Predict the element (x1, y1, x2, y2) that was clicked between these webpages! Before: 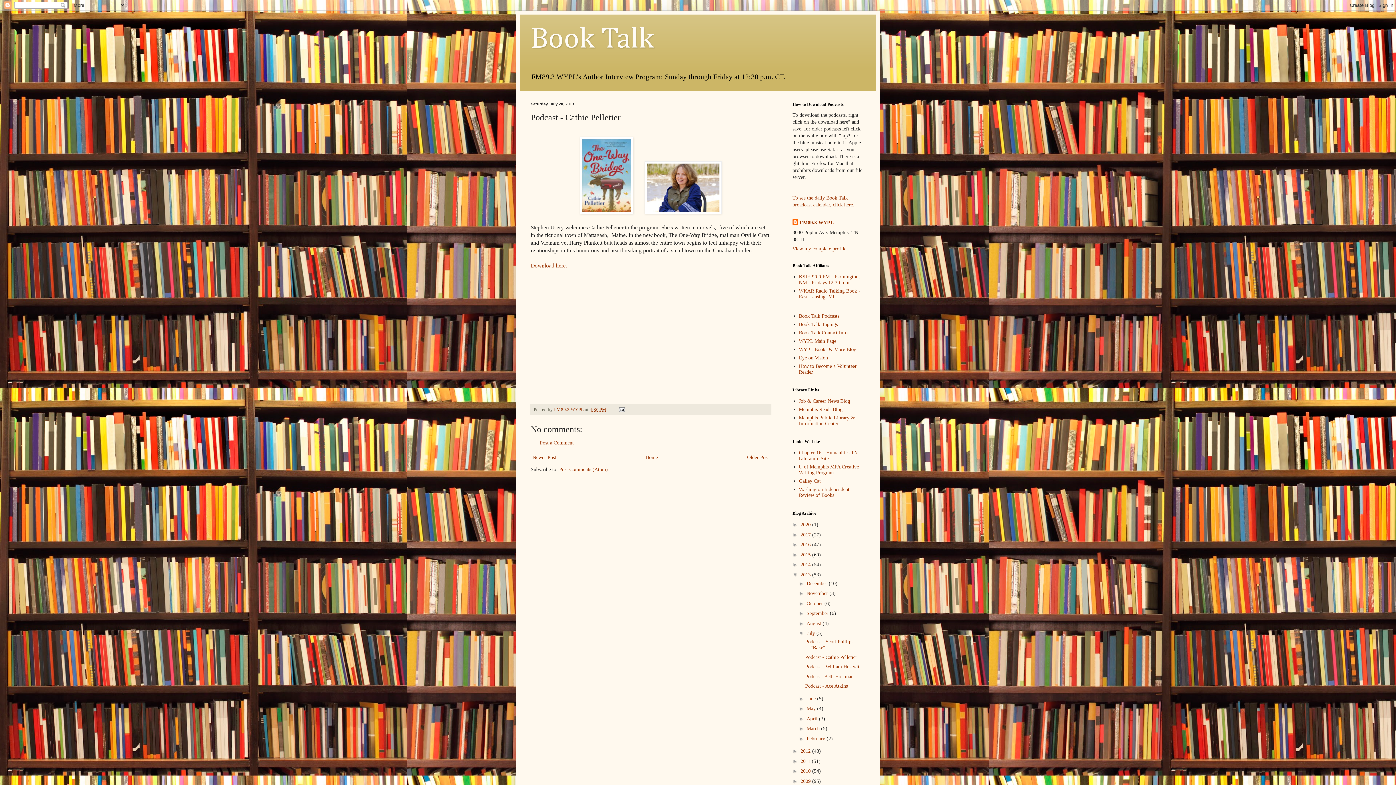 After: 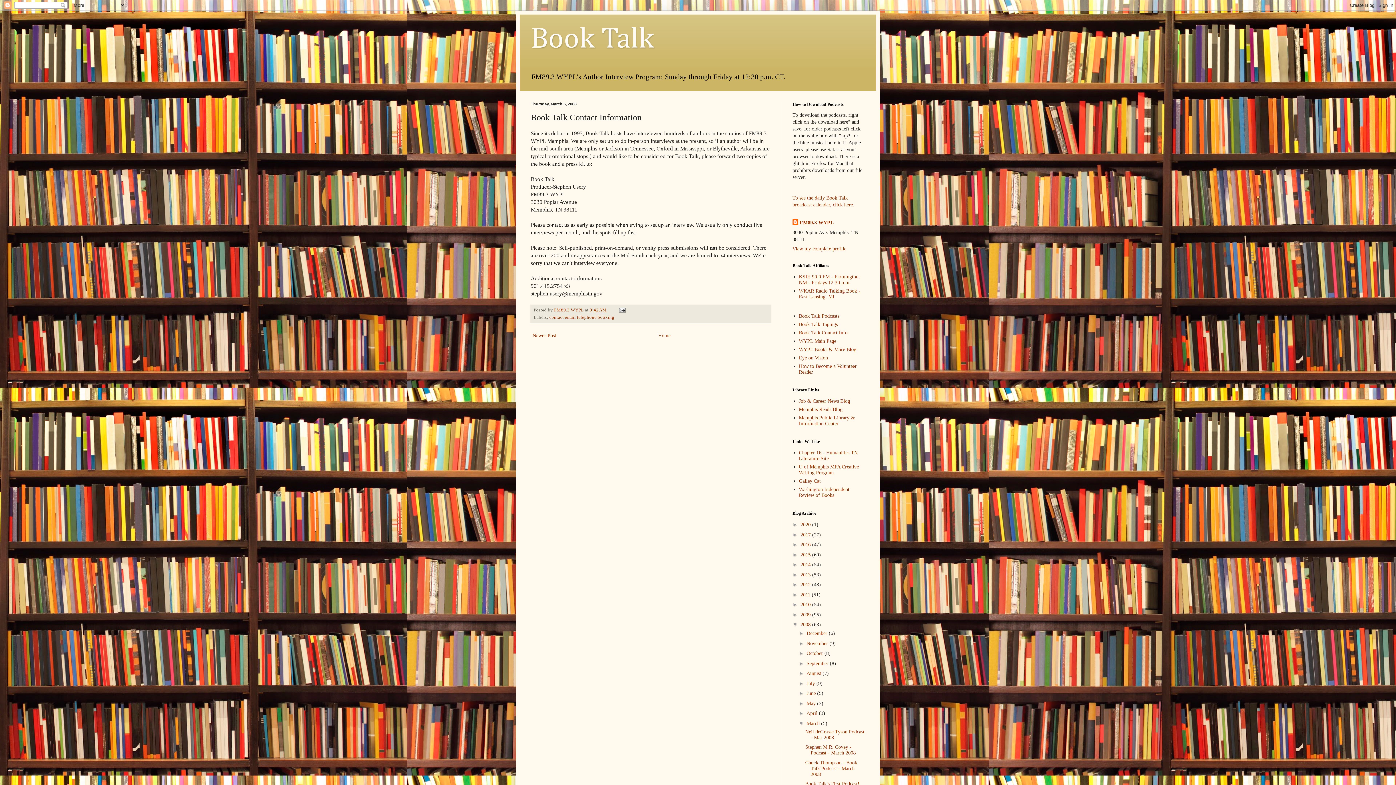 Action: bbox: (799, 330, 847, 335) label: Book Talk Contact Info